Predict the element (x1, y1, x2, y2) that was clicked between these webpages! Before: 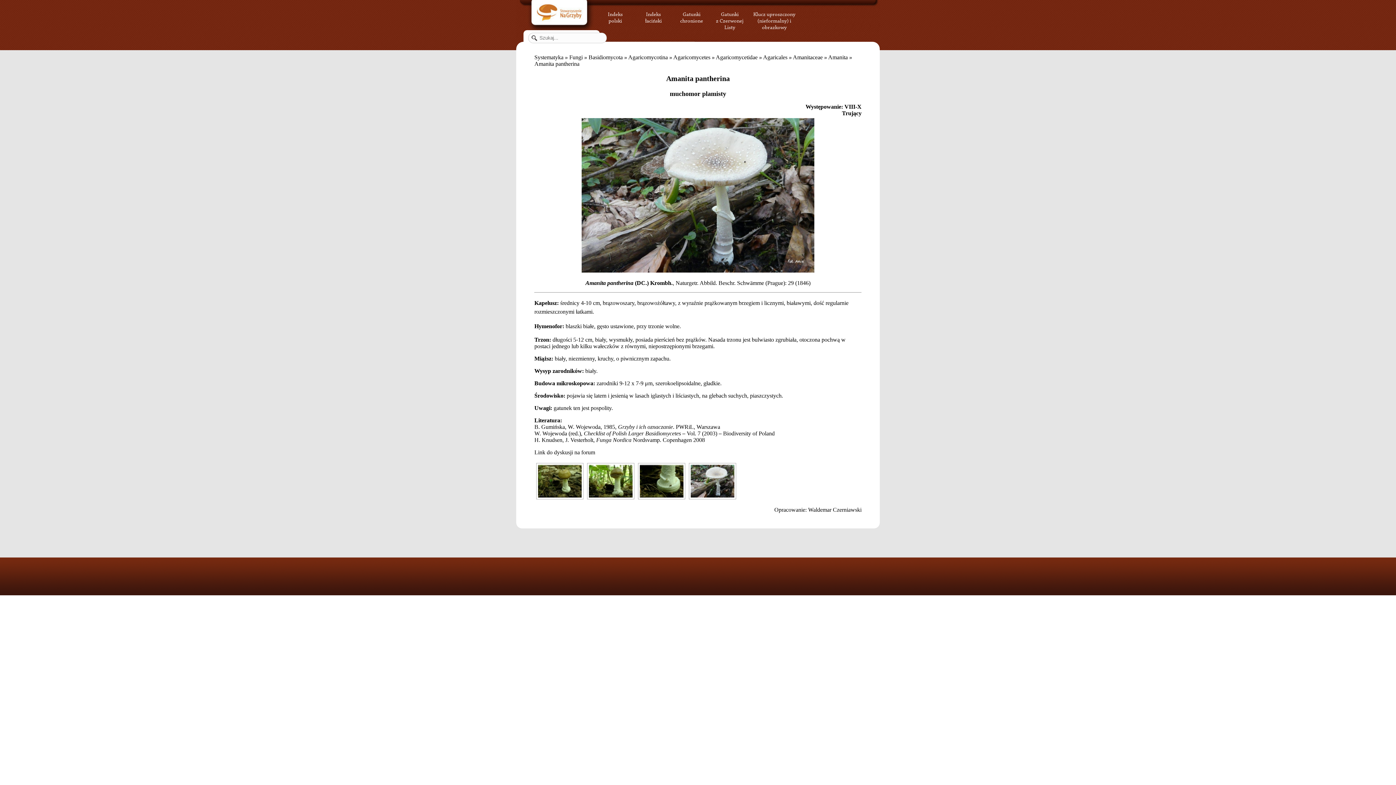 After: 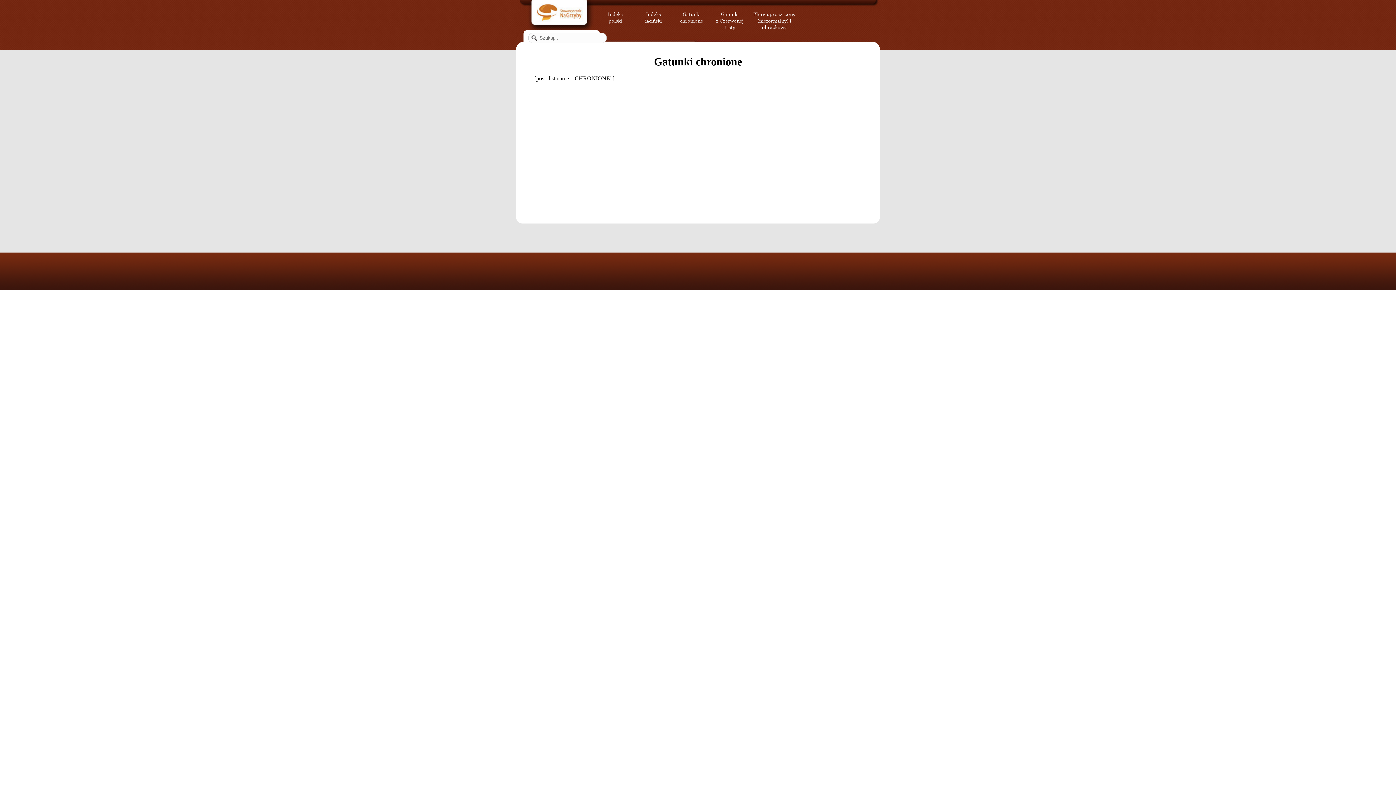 Action: bbox: (672, 10, 710, 20) label: Gatunki
chronione